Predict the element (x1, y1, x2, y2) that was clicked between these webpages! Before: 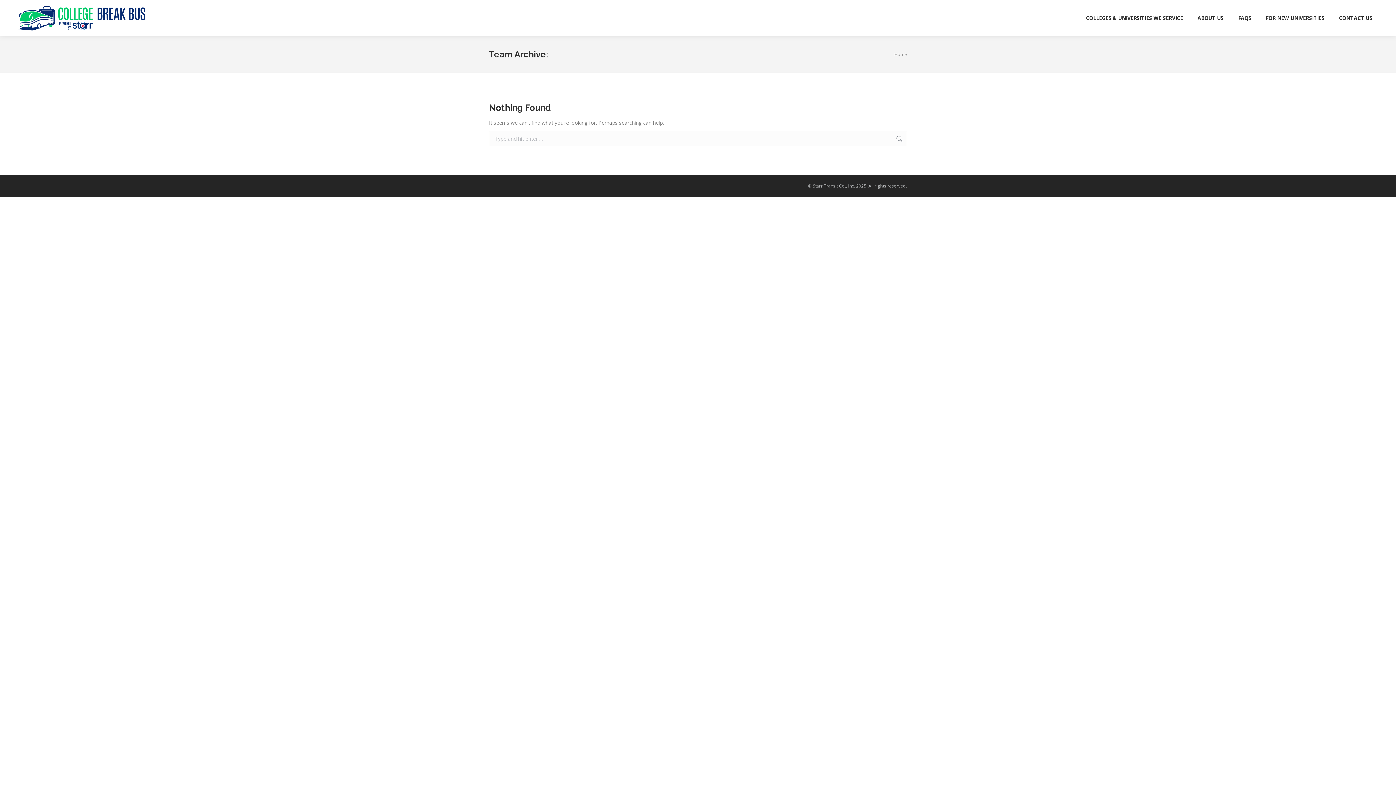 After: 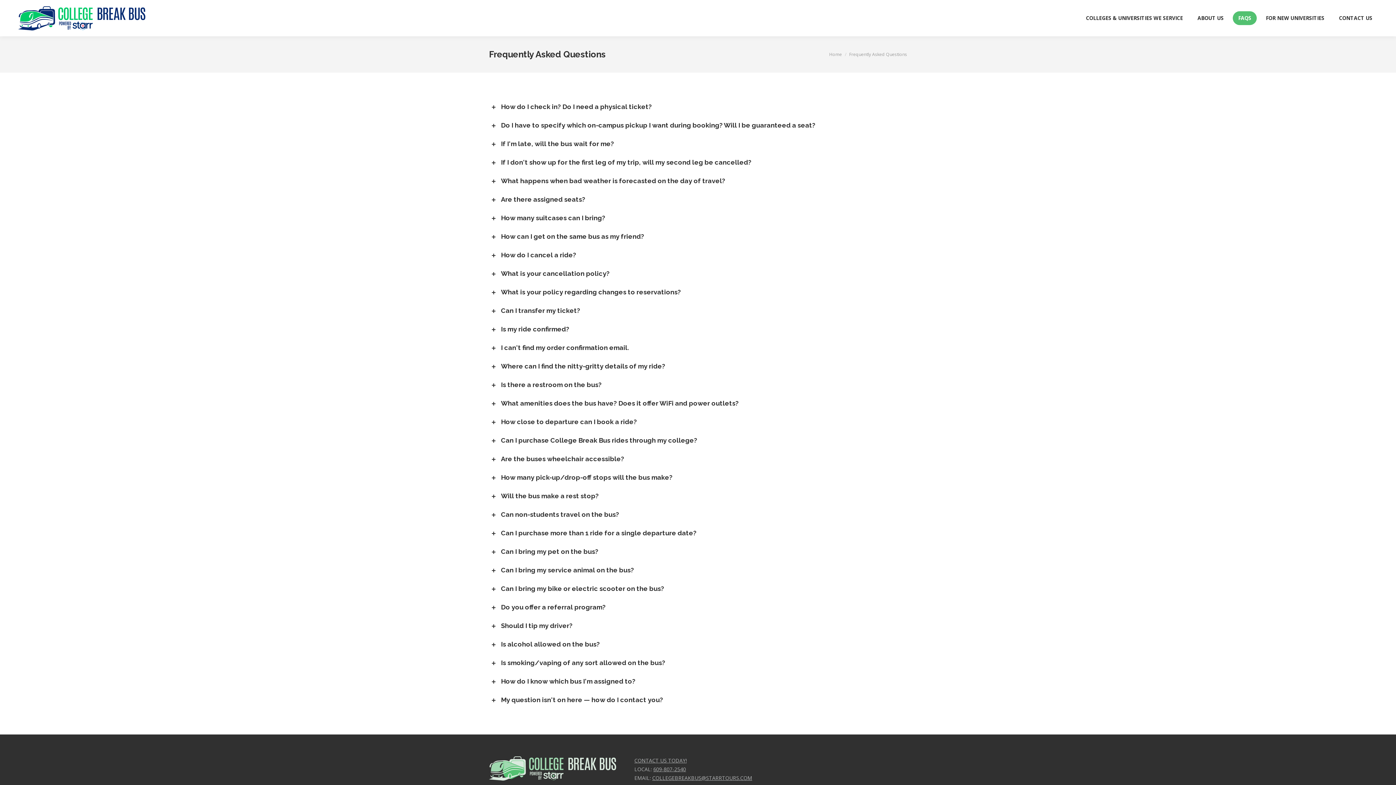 Action: bbox: (1233, 11, 1257, 25) label: FAQS